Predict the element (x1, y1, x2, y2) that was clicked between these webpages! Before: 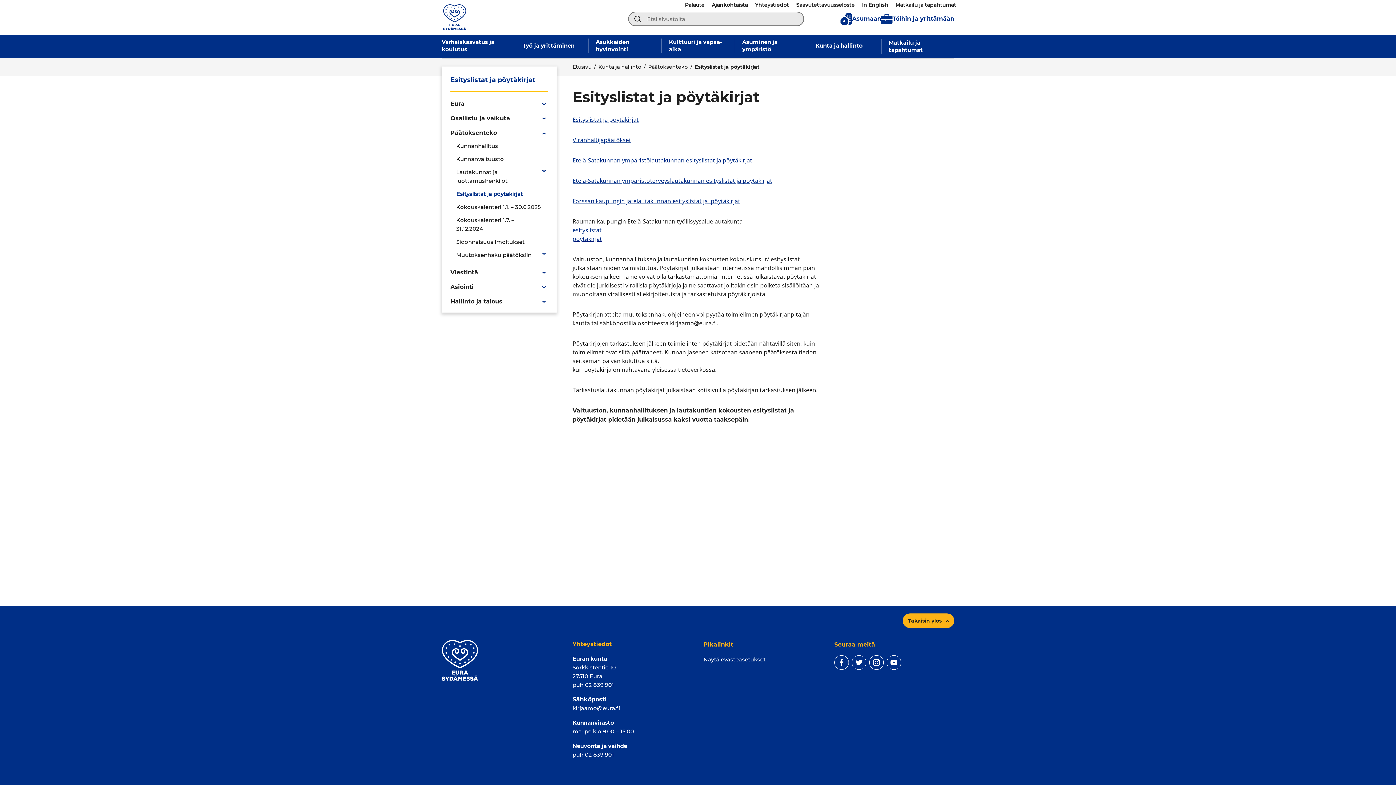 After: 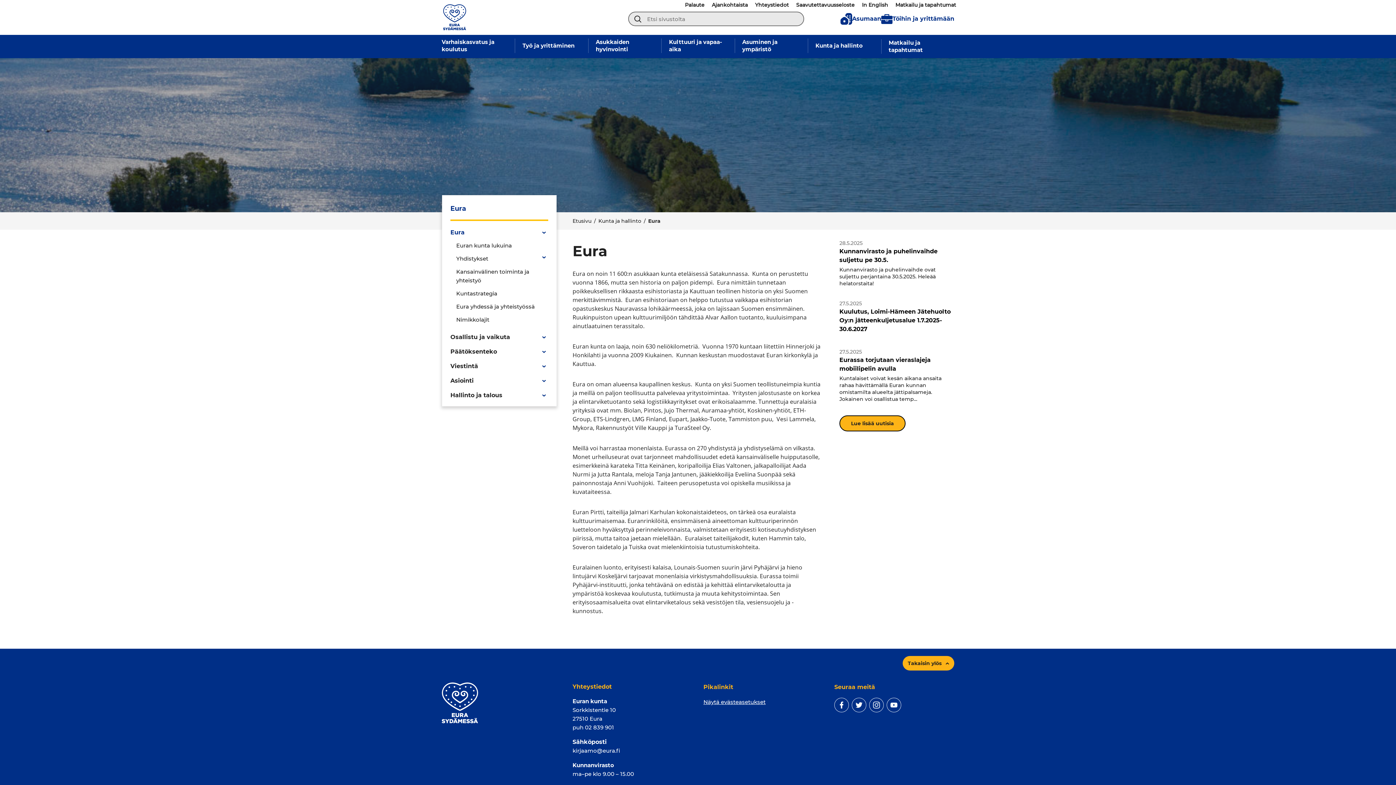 Action: bbox: (450, 99, 548, 108) label: Eura